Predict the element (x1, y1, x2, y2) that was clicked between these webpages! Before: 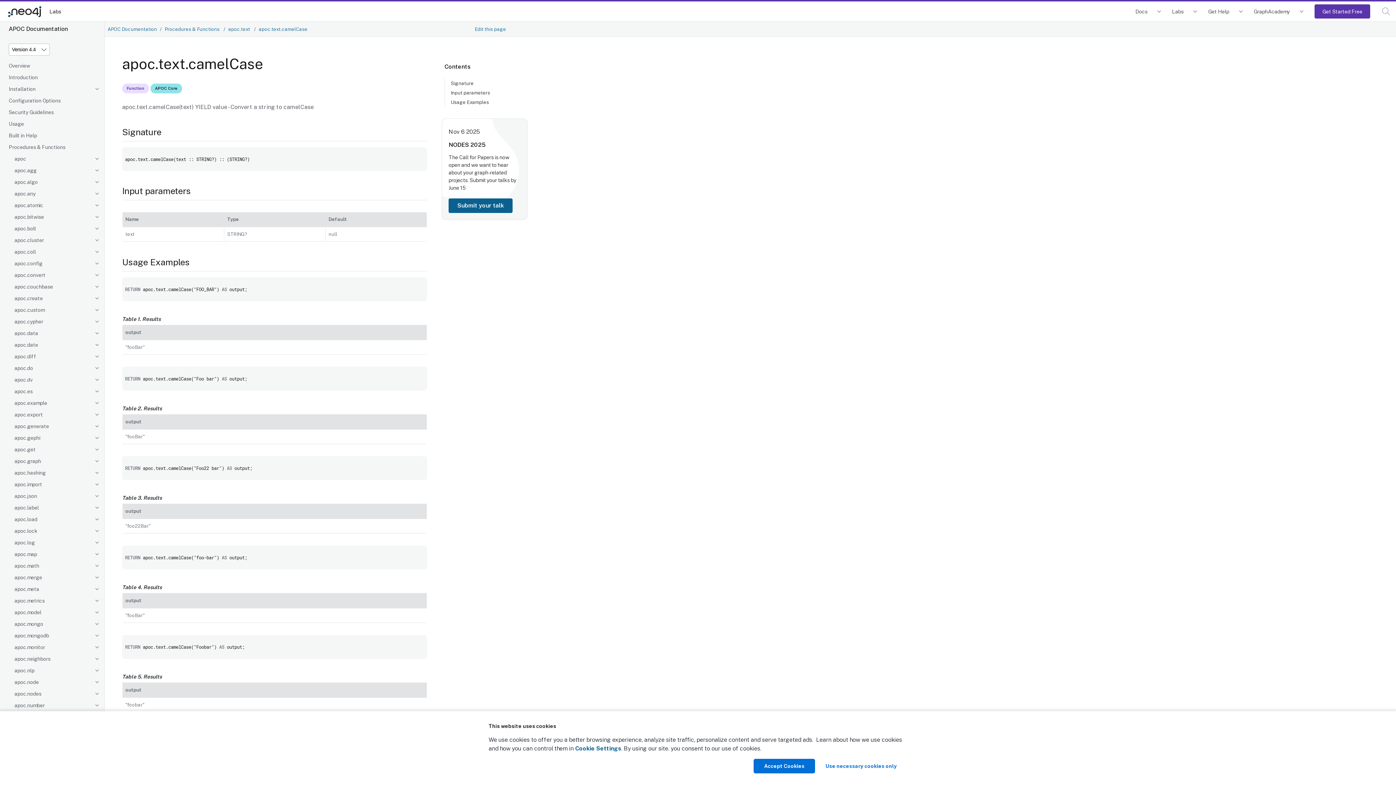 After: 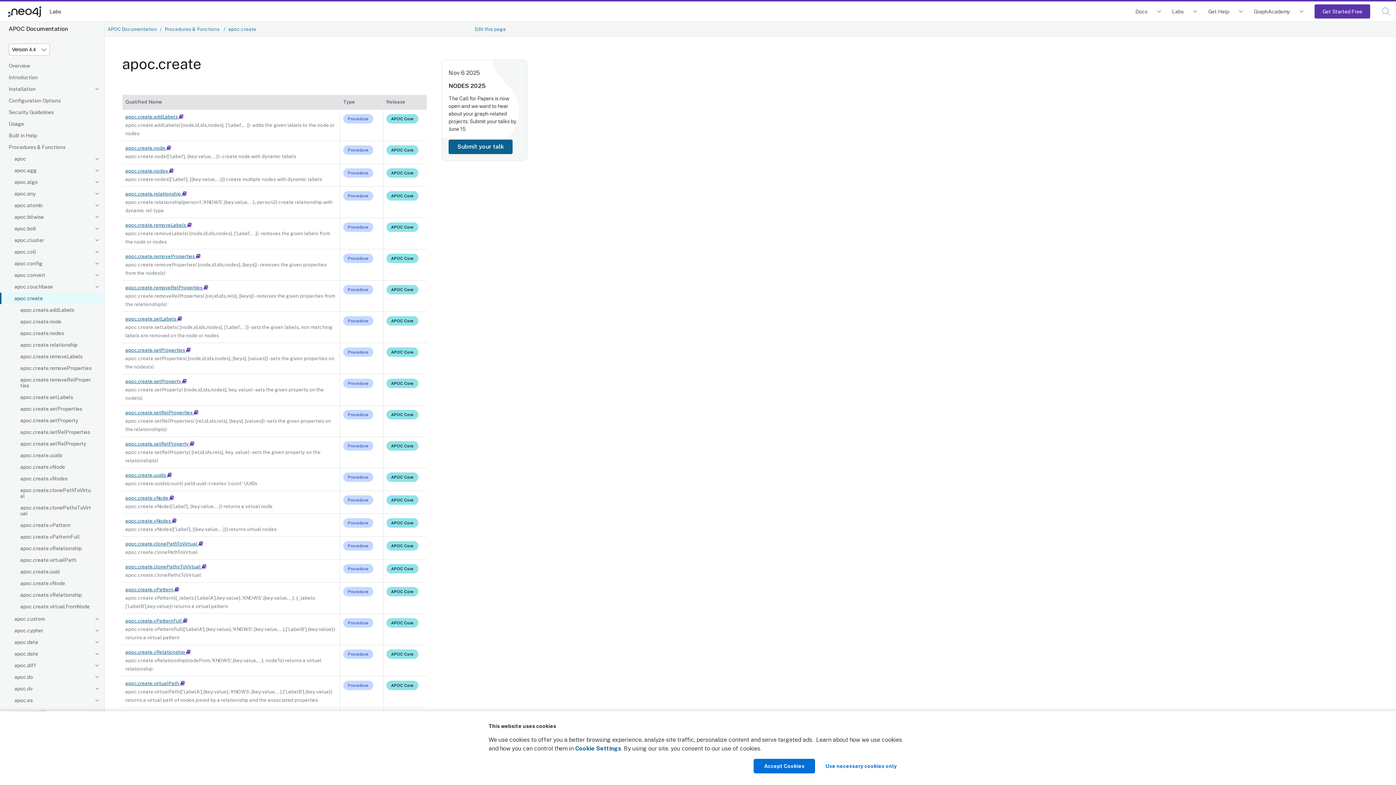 Action: bbox: (0, 292, 104, 304) label: apoc.create